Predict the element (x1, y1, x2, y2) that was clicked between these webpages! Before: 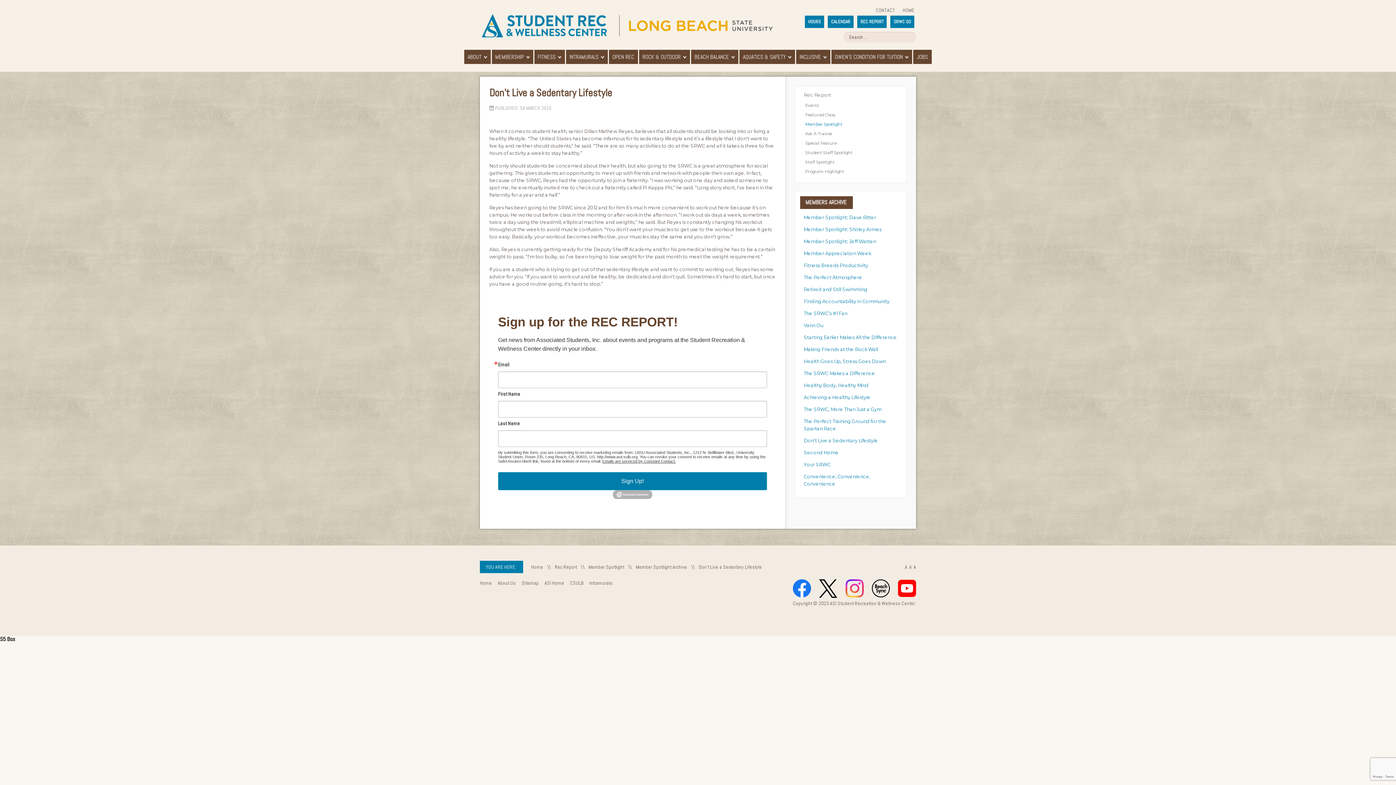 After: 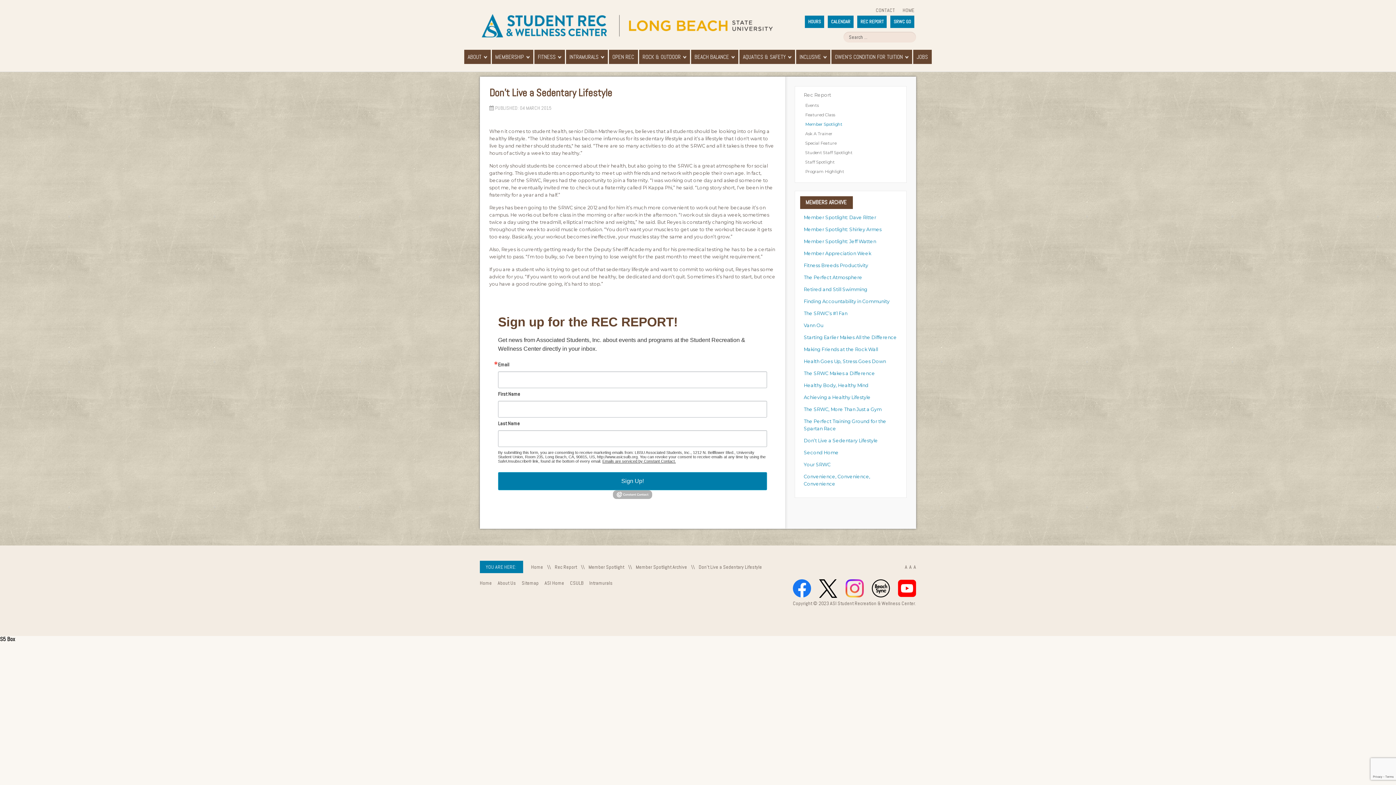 Action: label: SRWC GO bbox: (890, 15, 914, 28)